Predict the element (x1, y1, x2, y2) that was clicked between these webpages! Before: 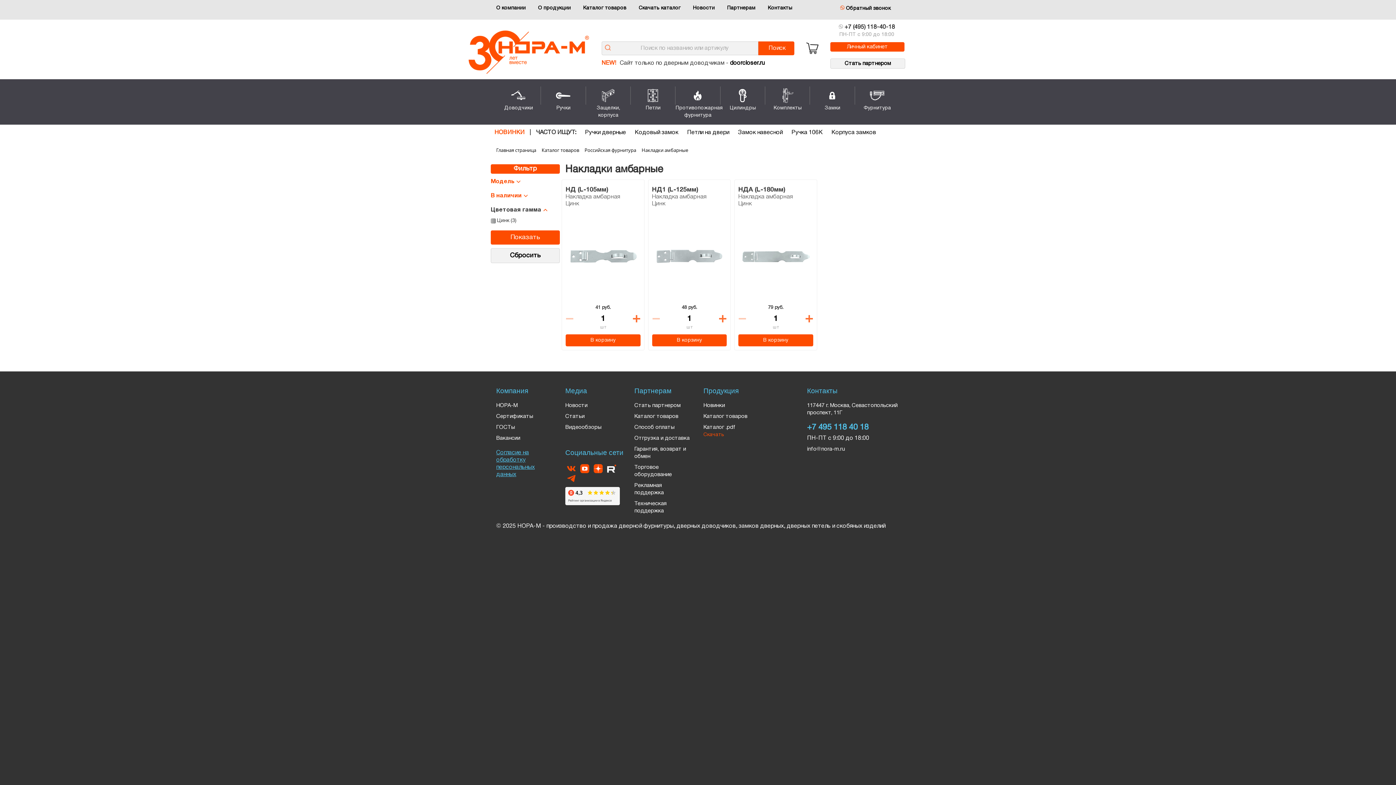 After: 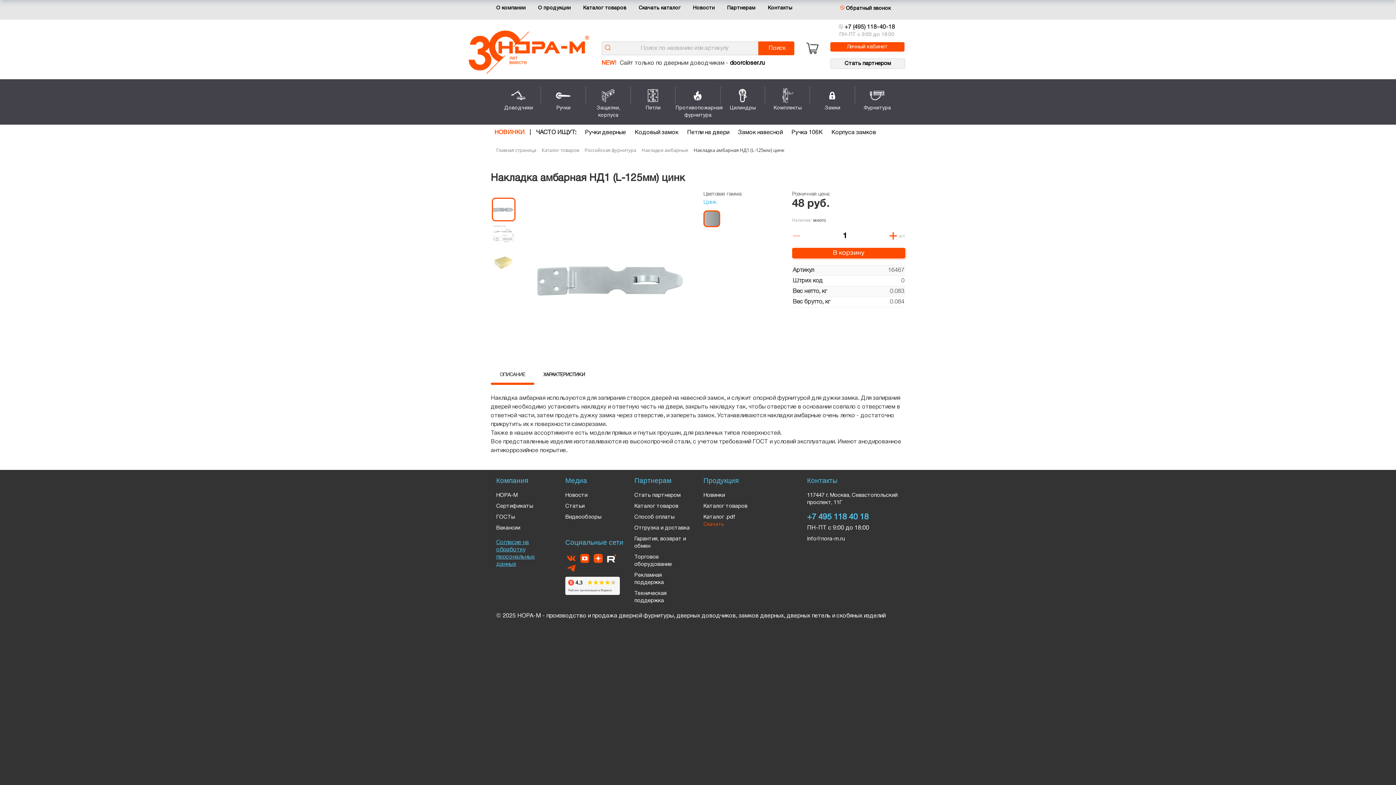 Action: bbox: (652, 212, 726, 299)